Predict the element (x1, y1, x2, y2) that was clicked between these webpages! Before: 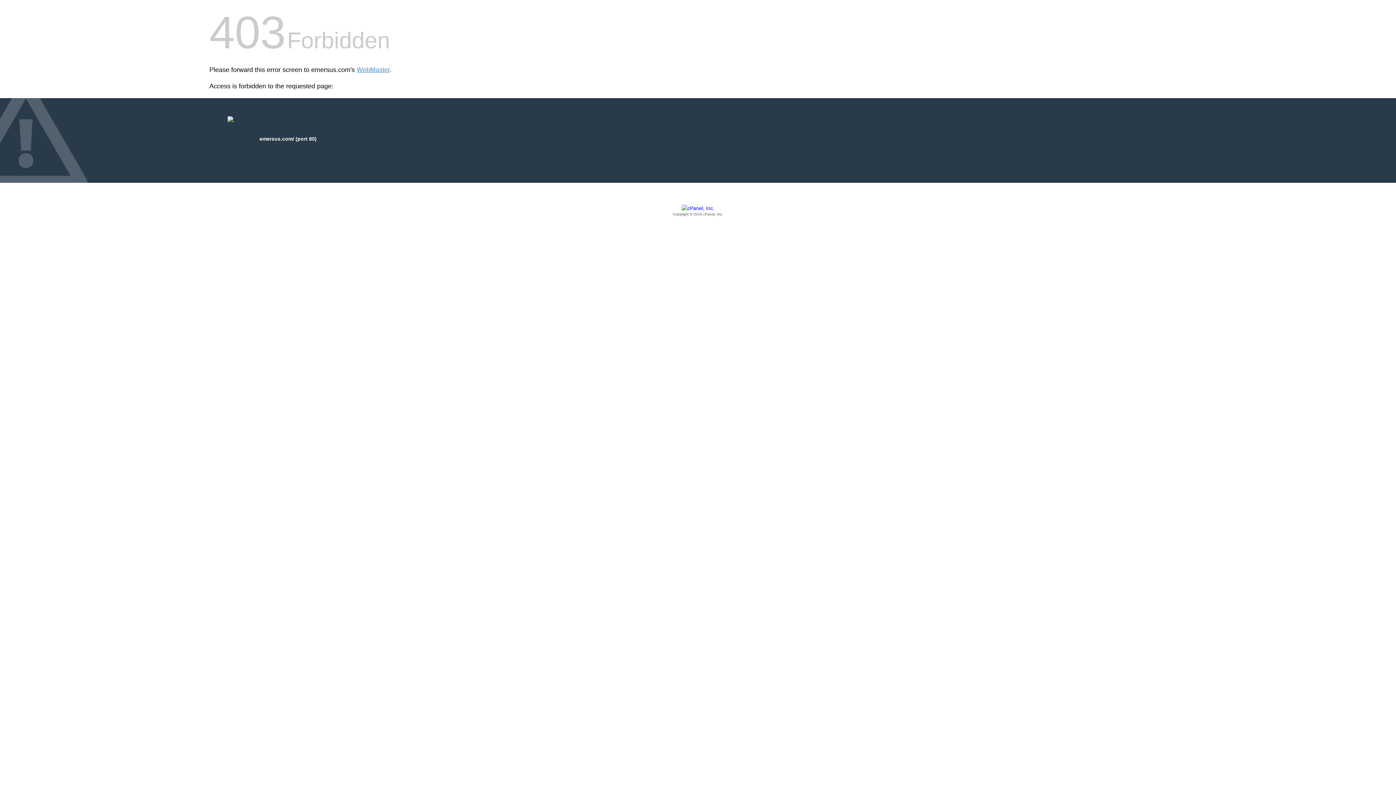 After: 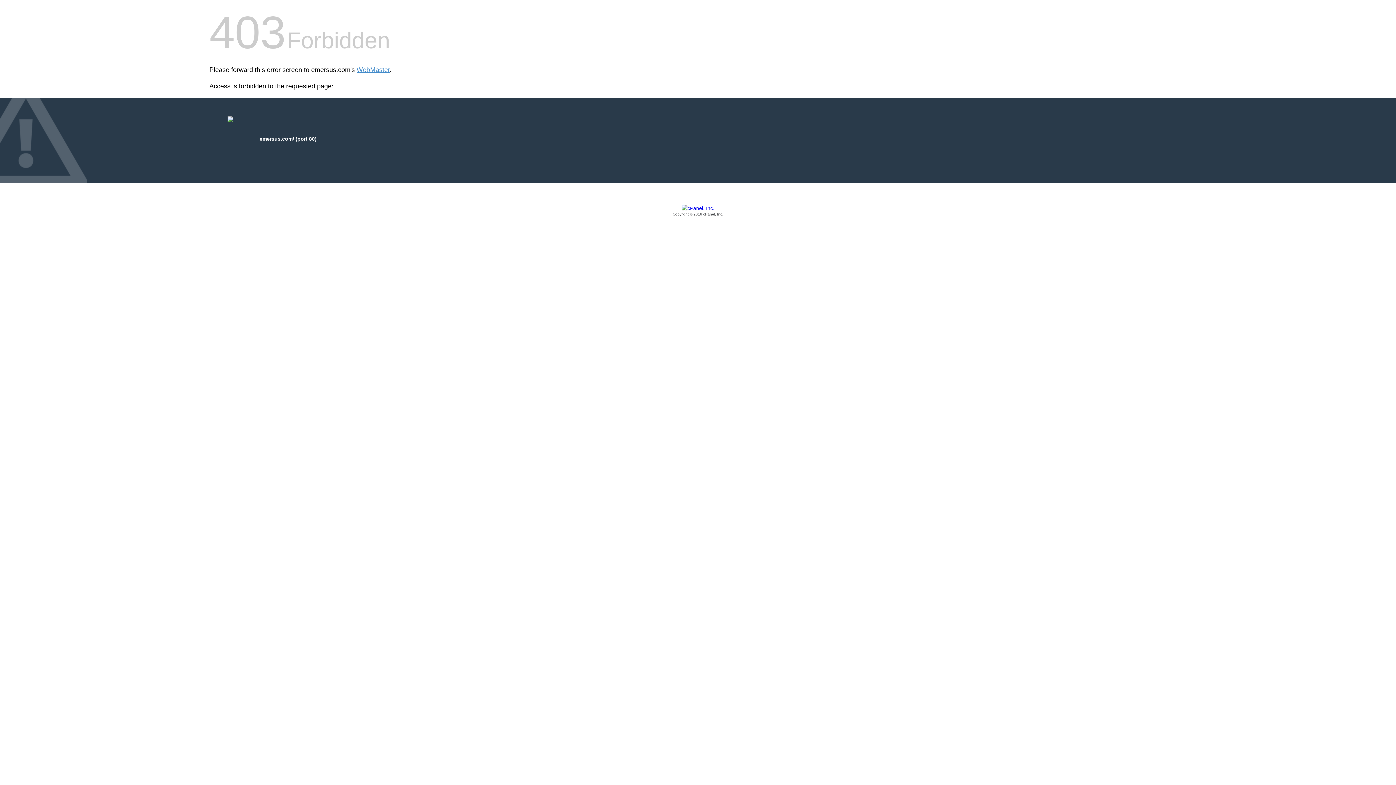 Action: label: Copyright © 2016 cPanel, Inc. bbox: (209, 205, 1186, 217)